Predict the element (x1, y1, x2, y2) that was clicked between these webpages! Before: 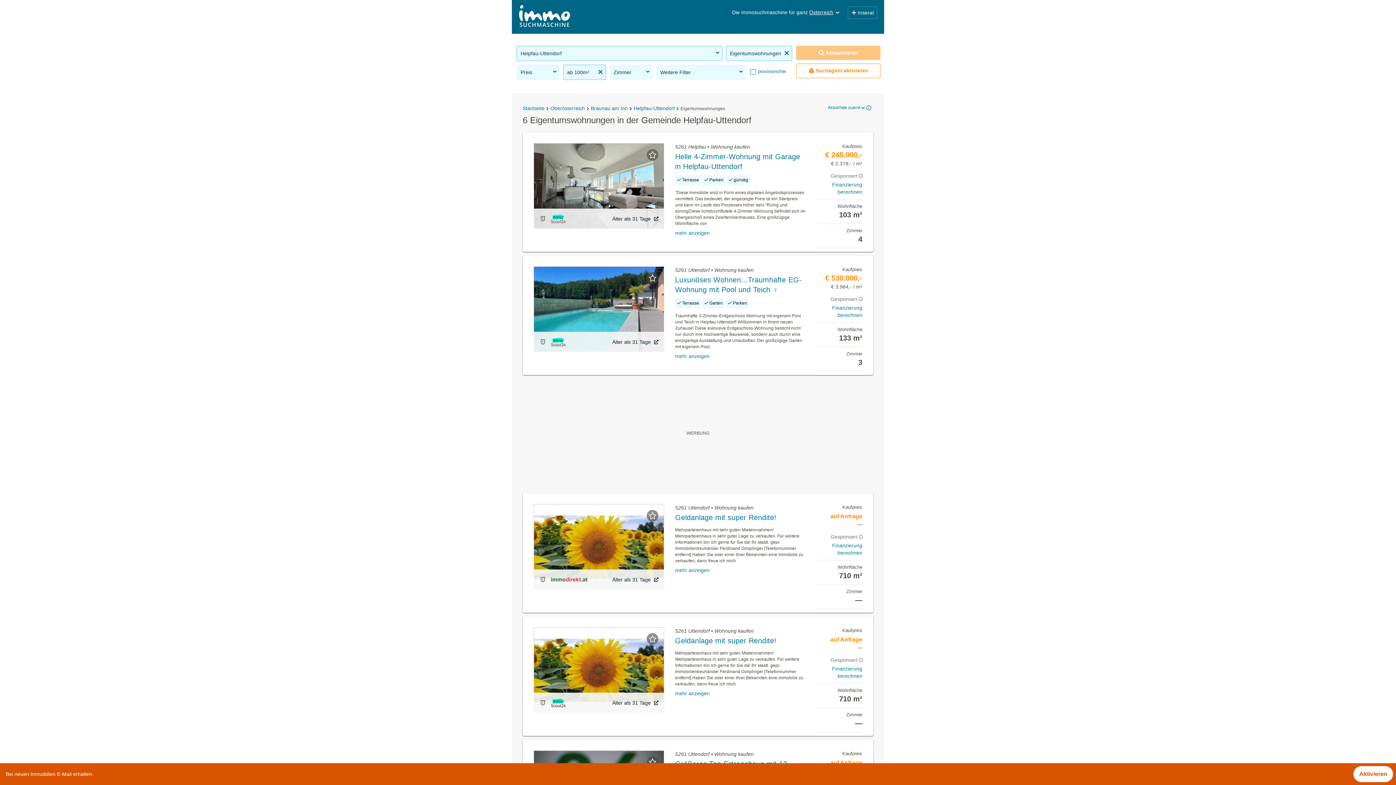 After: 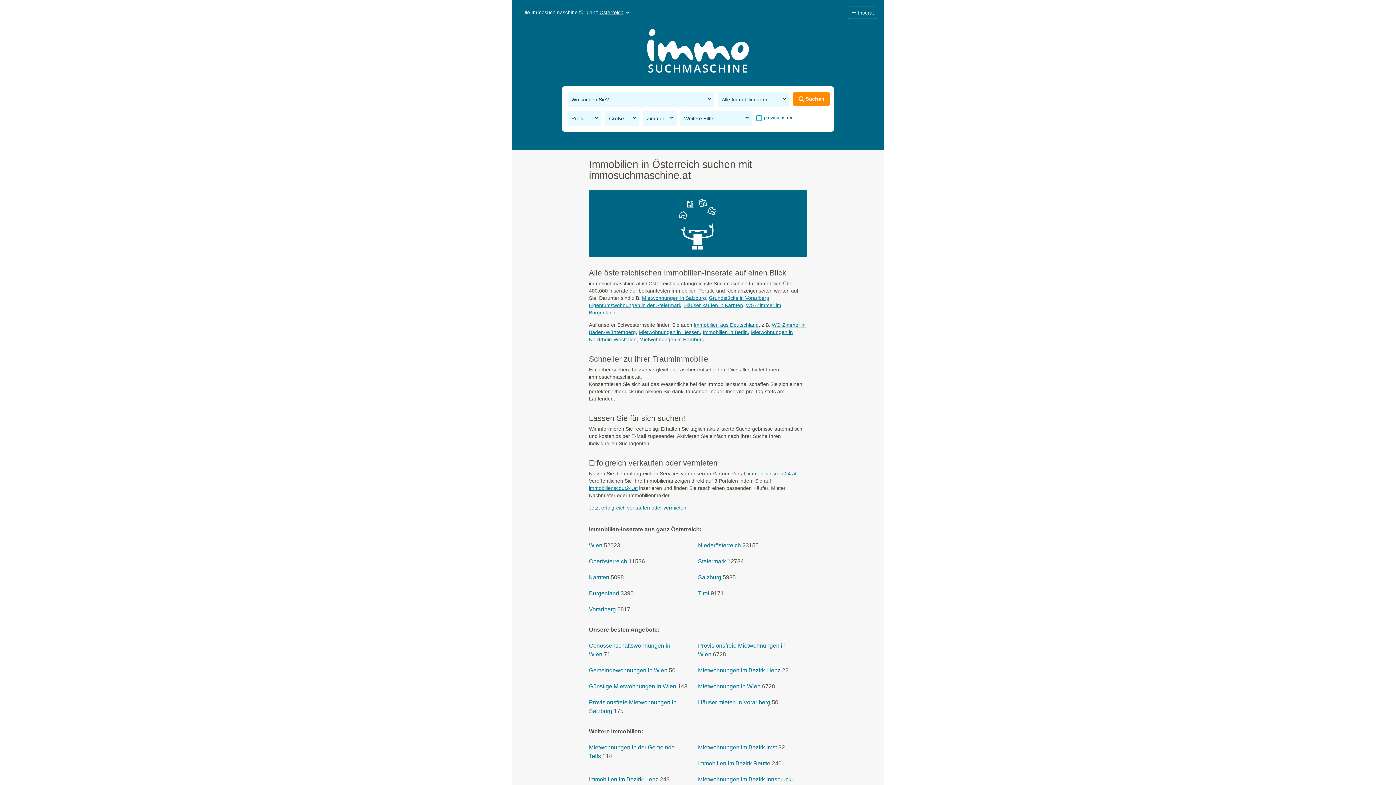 Action: label: Startseite bbox: (522, 105, 544, 111)